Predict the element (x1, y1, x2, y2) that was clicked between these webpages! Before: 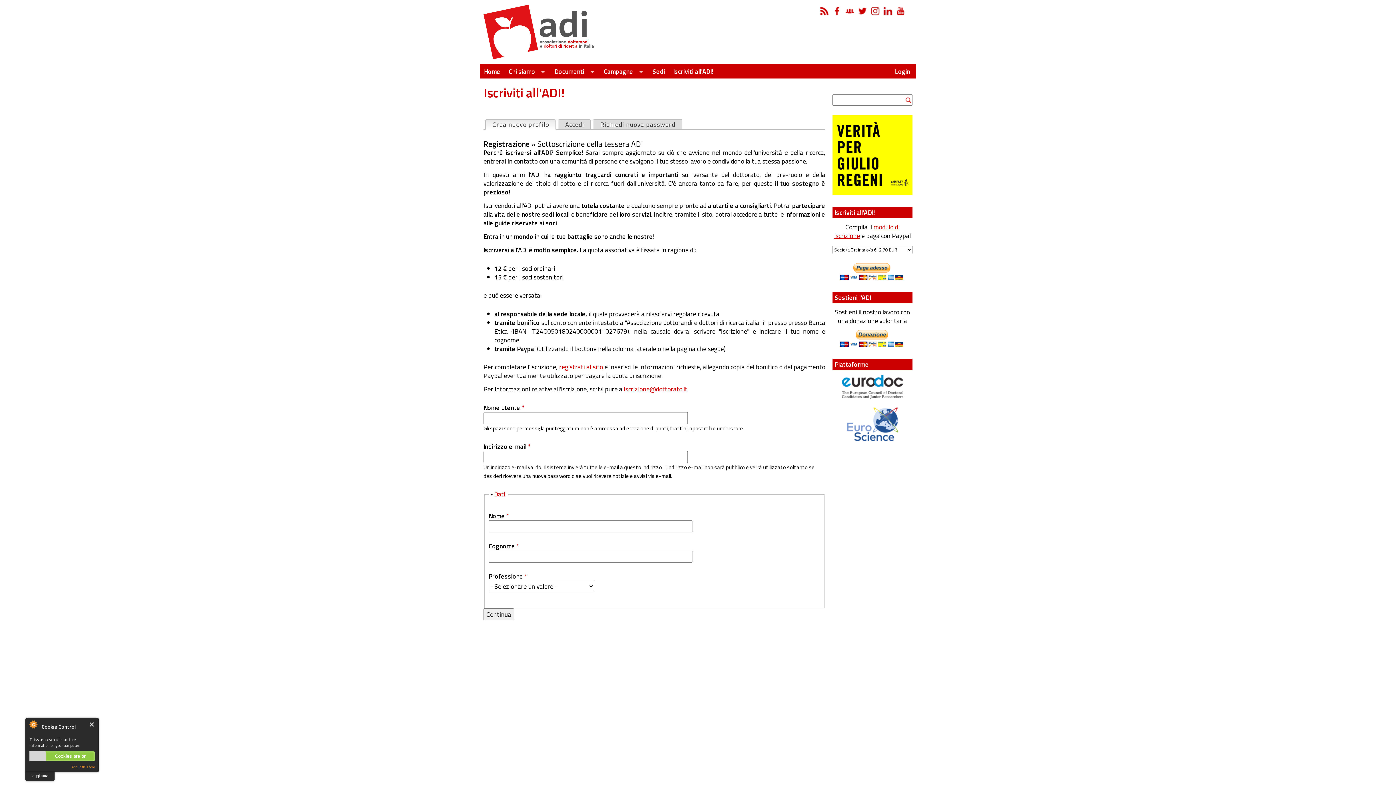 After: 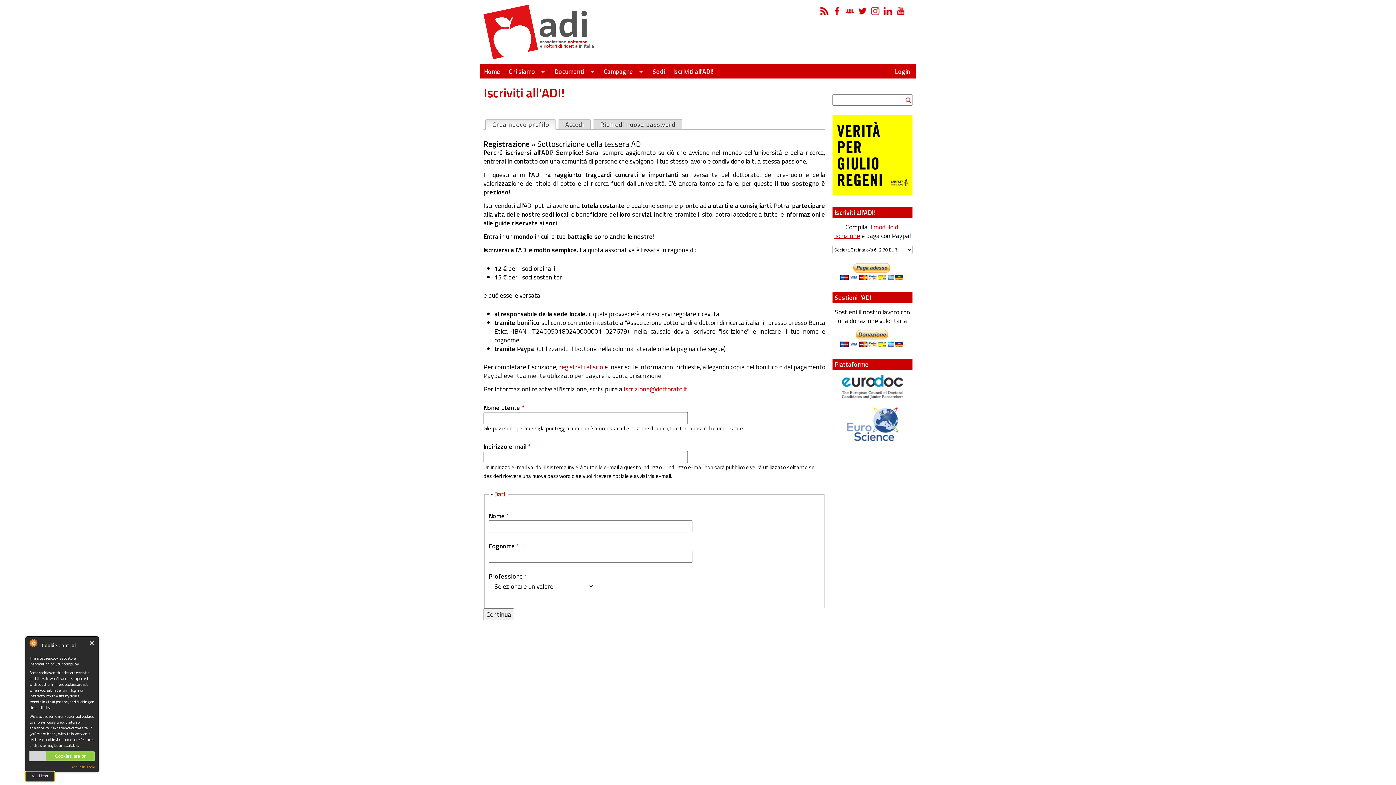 Action: label: leggi tutto bbox: (25, 772, 54, 781)